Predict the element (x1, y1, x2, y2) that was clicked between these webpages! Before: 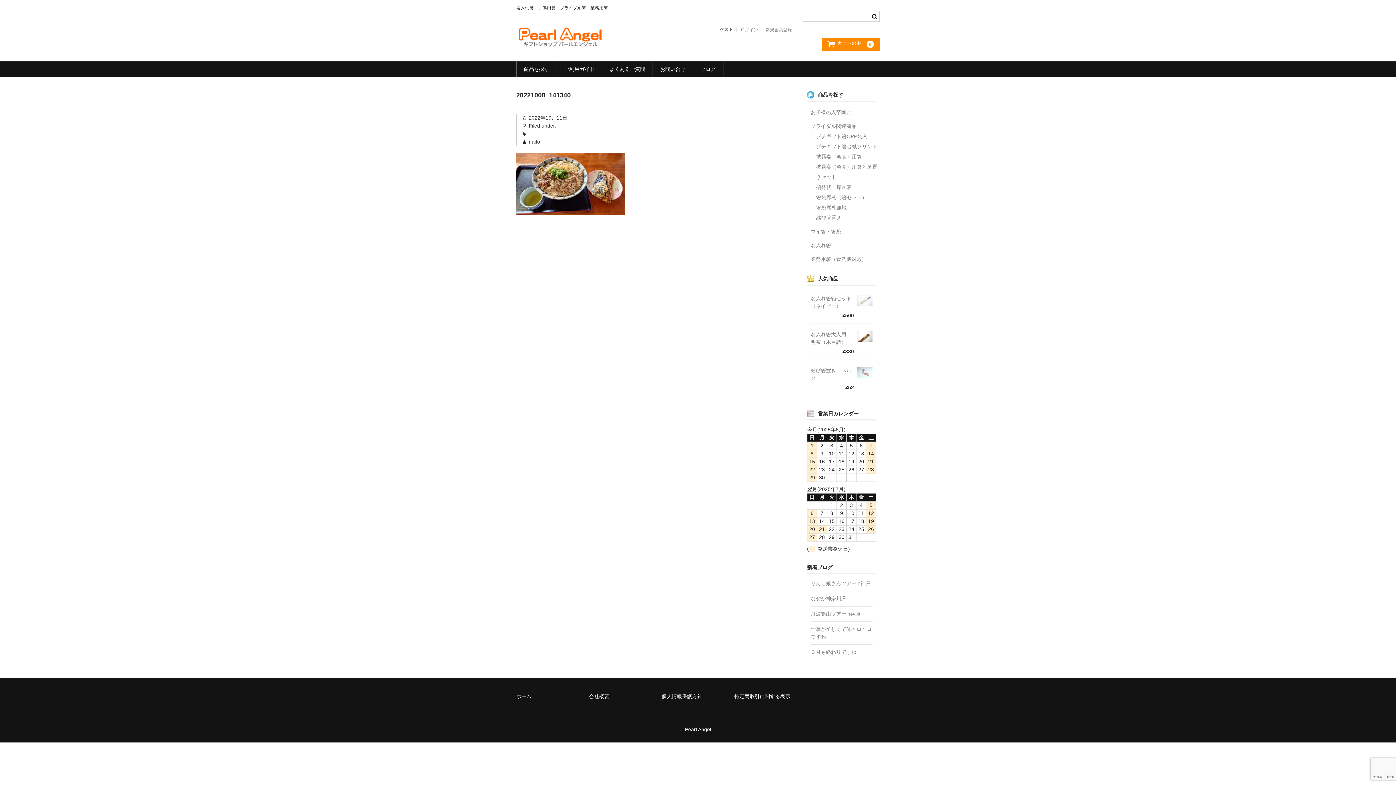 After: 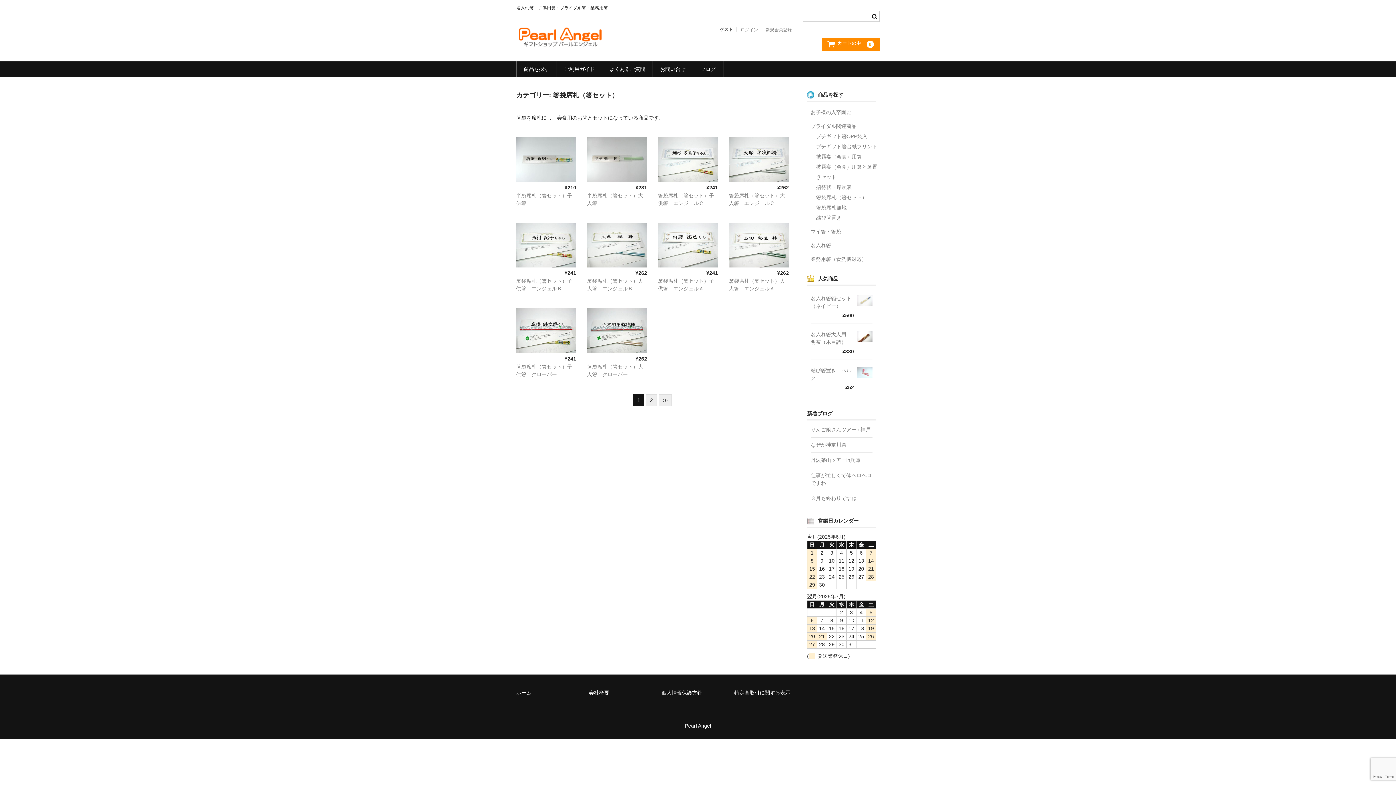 Action: bbox: (816, 192, 878, 202) label: 箸袋席札（箸セット）